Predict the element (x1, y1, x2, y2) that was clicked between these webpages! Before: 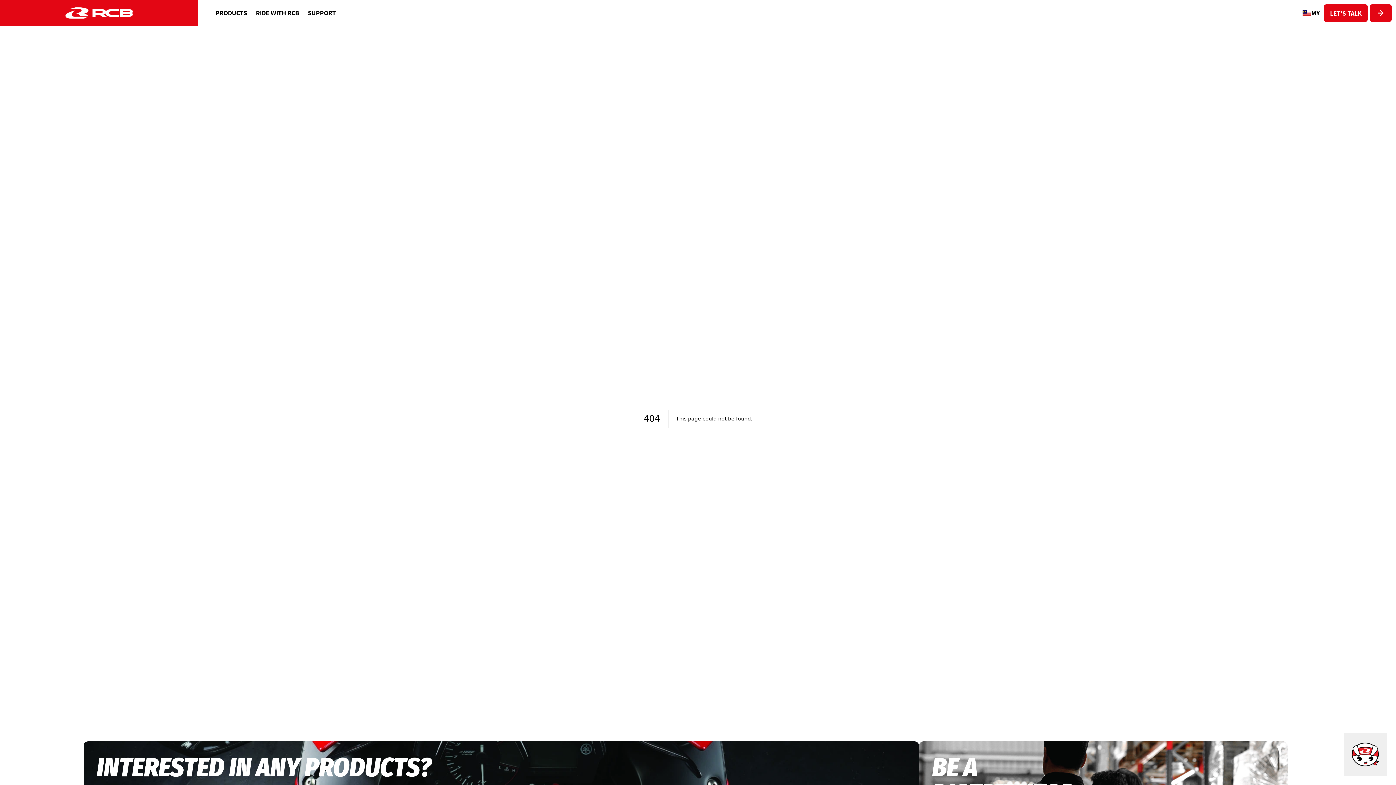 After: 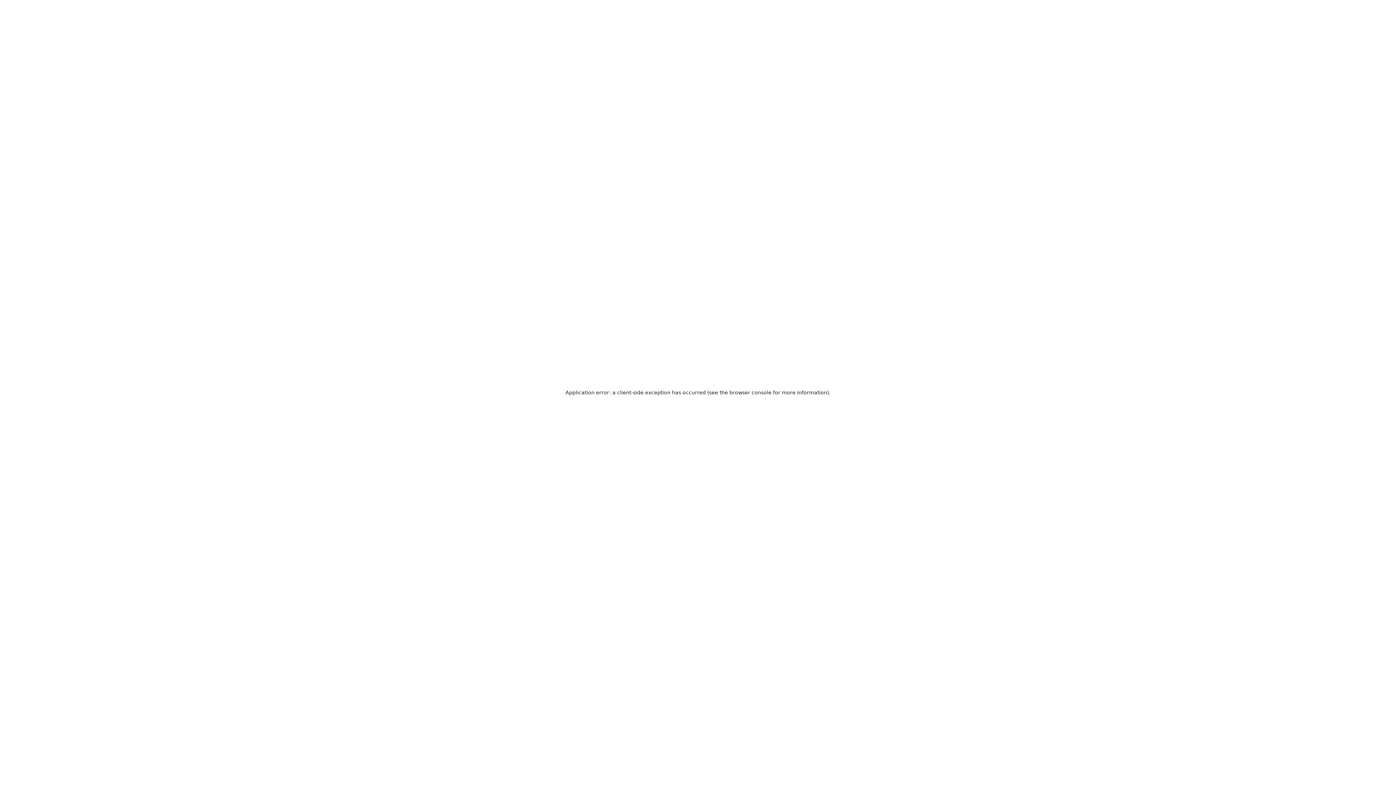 Action: label: LET'S TALK bbox: (1330, 8, 1362, 18)